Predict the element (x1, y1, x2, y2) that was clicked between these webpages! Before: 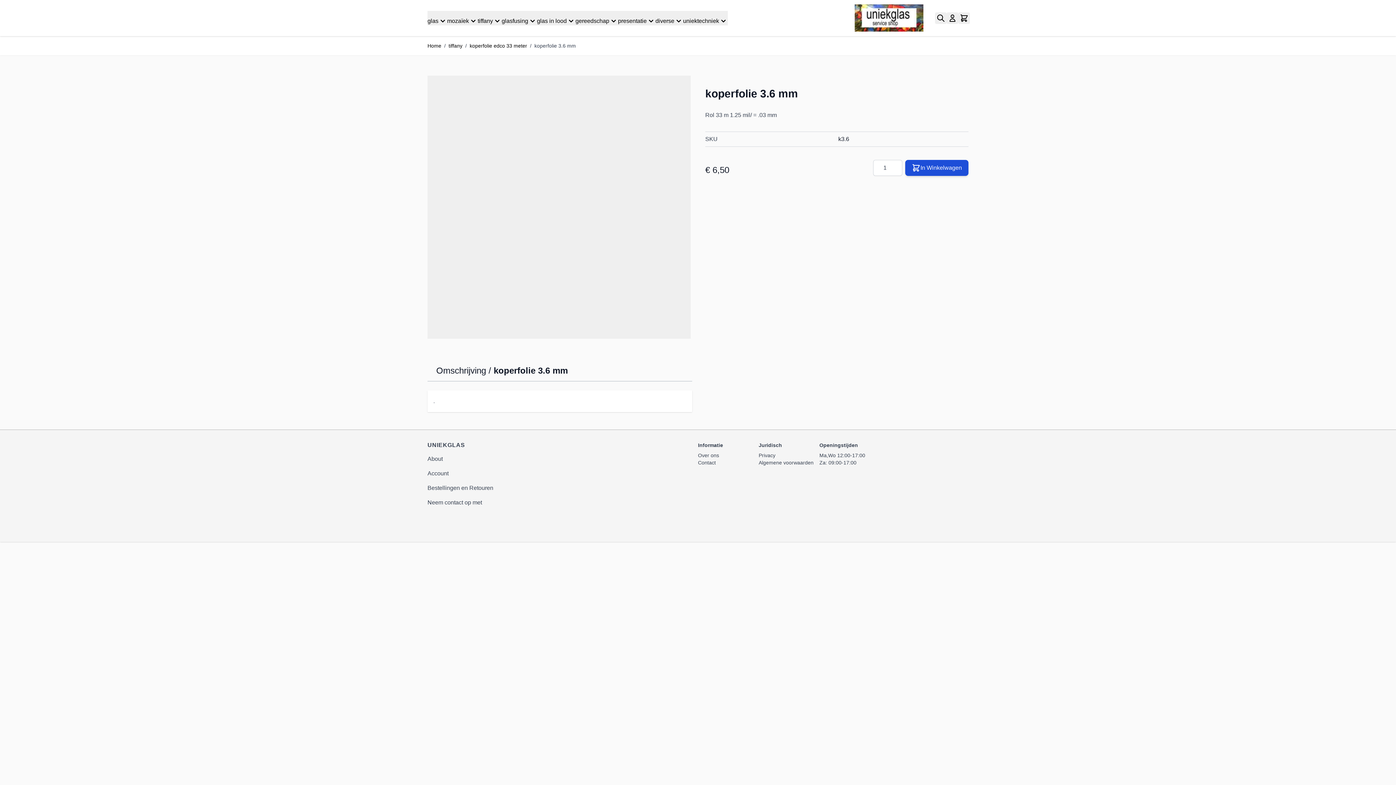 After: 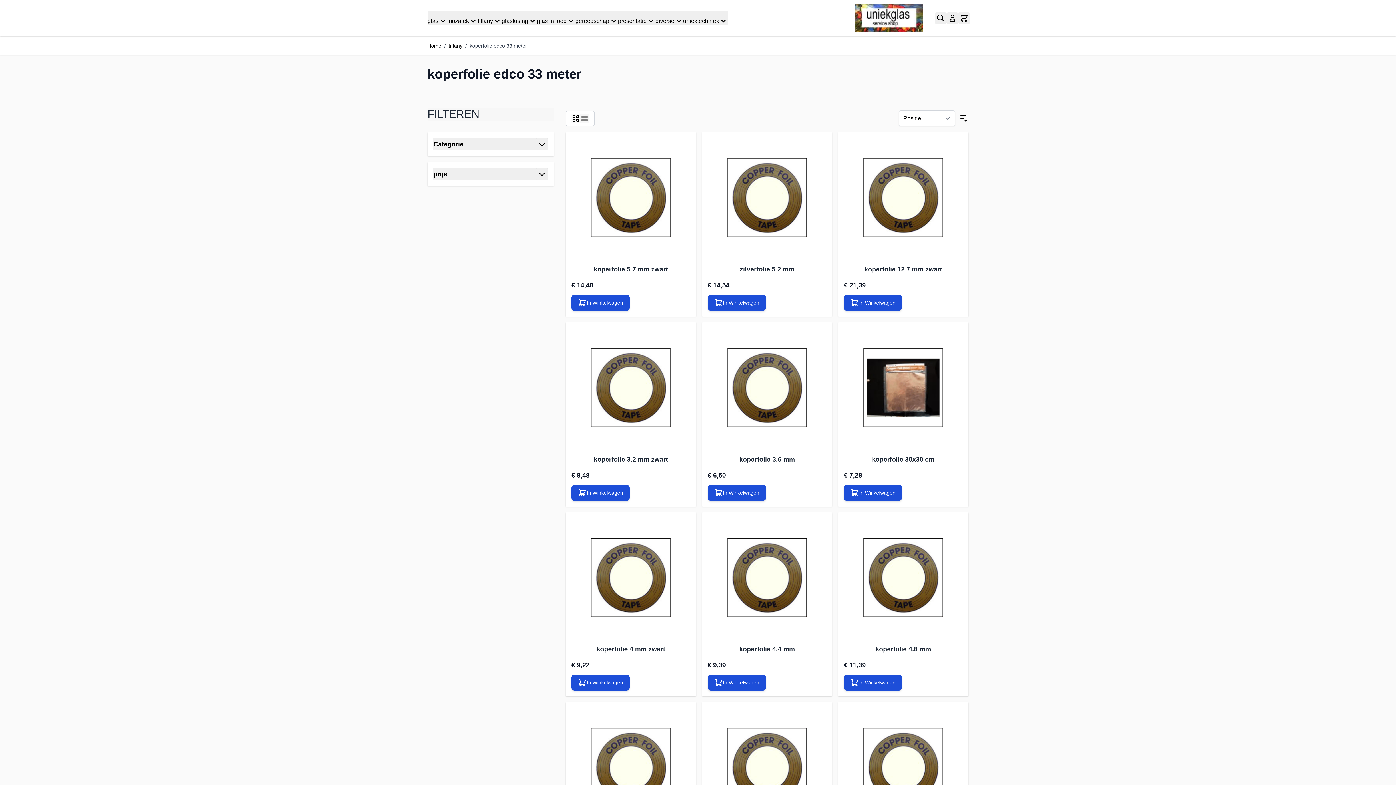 Action: label: koperfolie edco 33 meter bbox: (469, 42, 527, 49)